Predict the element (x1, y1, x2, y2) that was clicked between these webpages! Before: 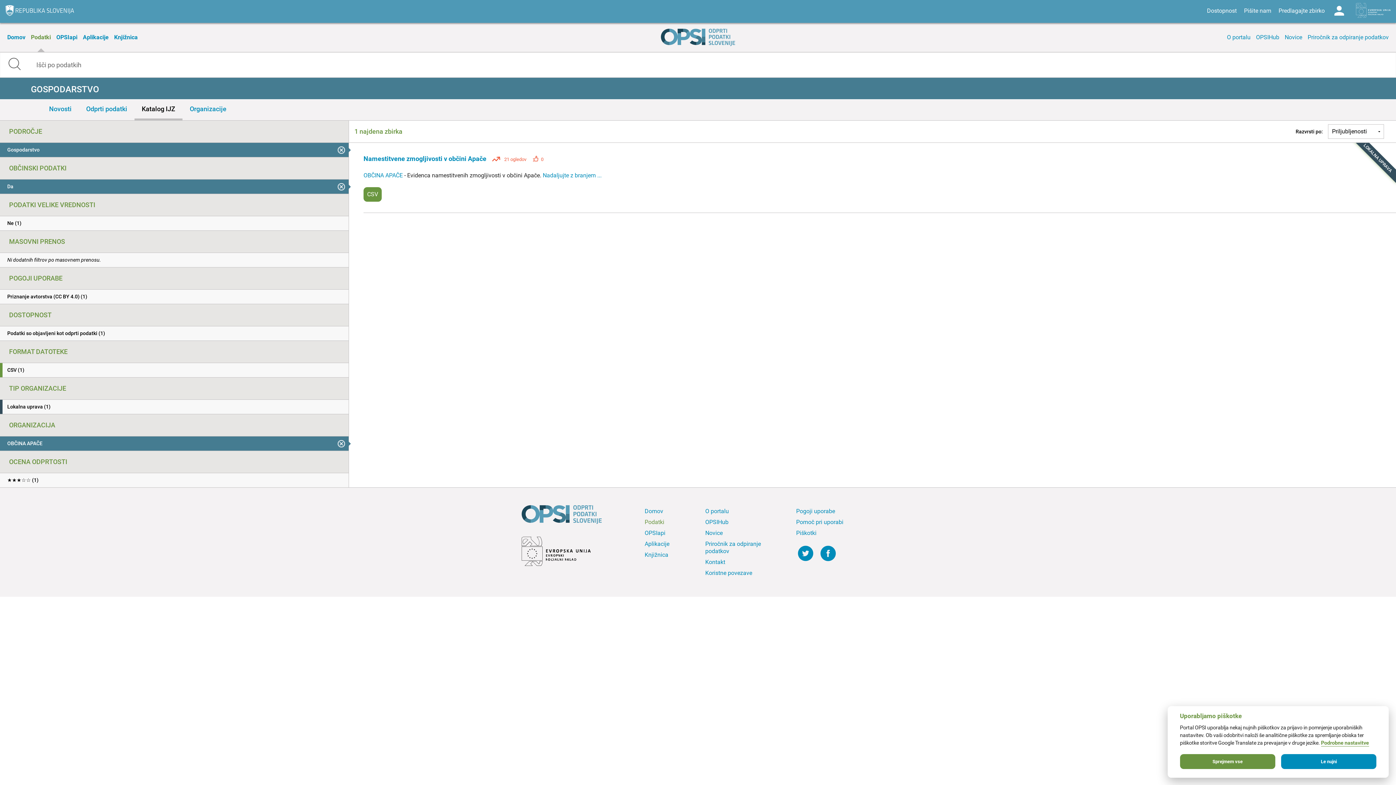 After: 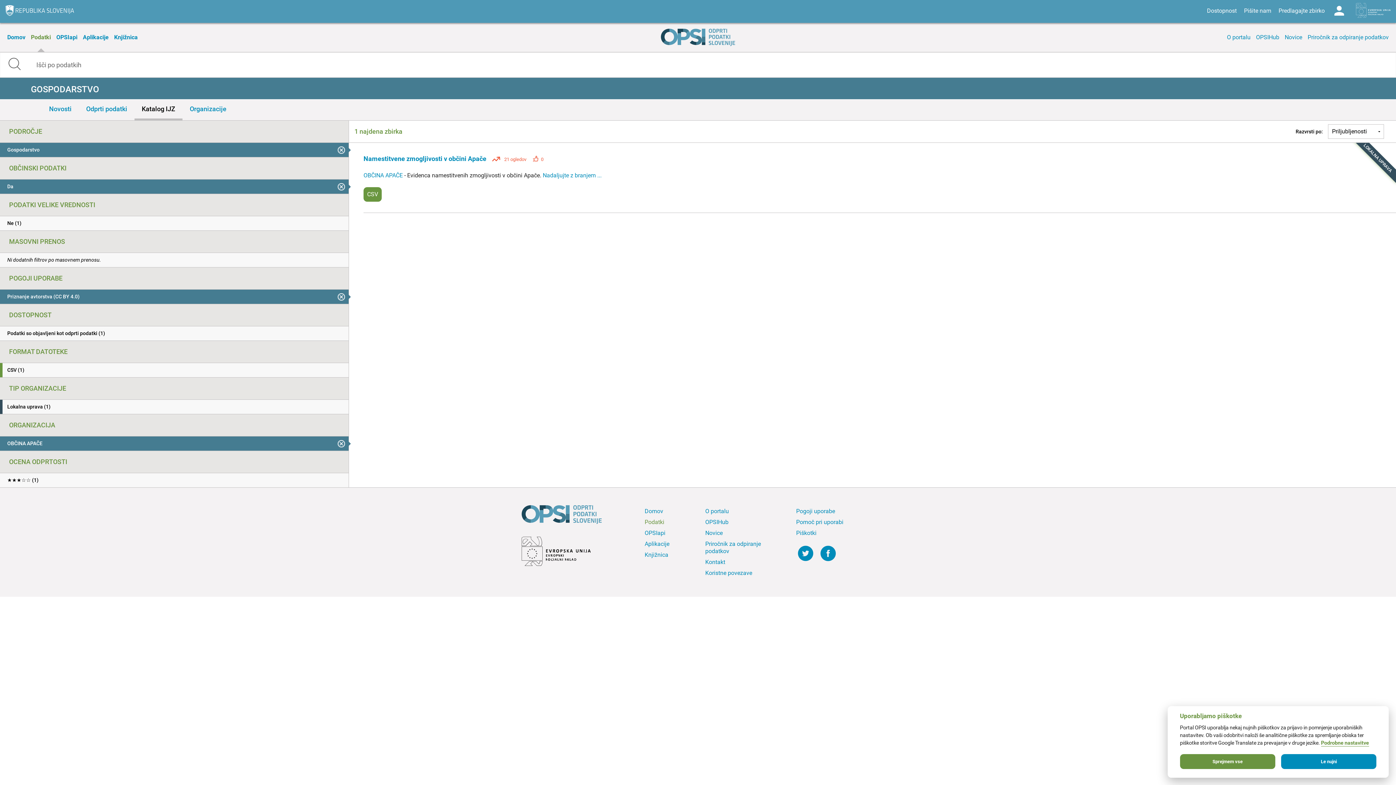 Action: label: Priznanje avtorstva (CC BY 4.0) (1) bbox: (0, 289, 348, 304)